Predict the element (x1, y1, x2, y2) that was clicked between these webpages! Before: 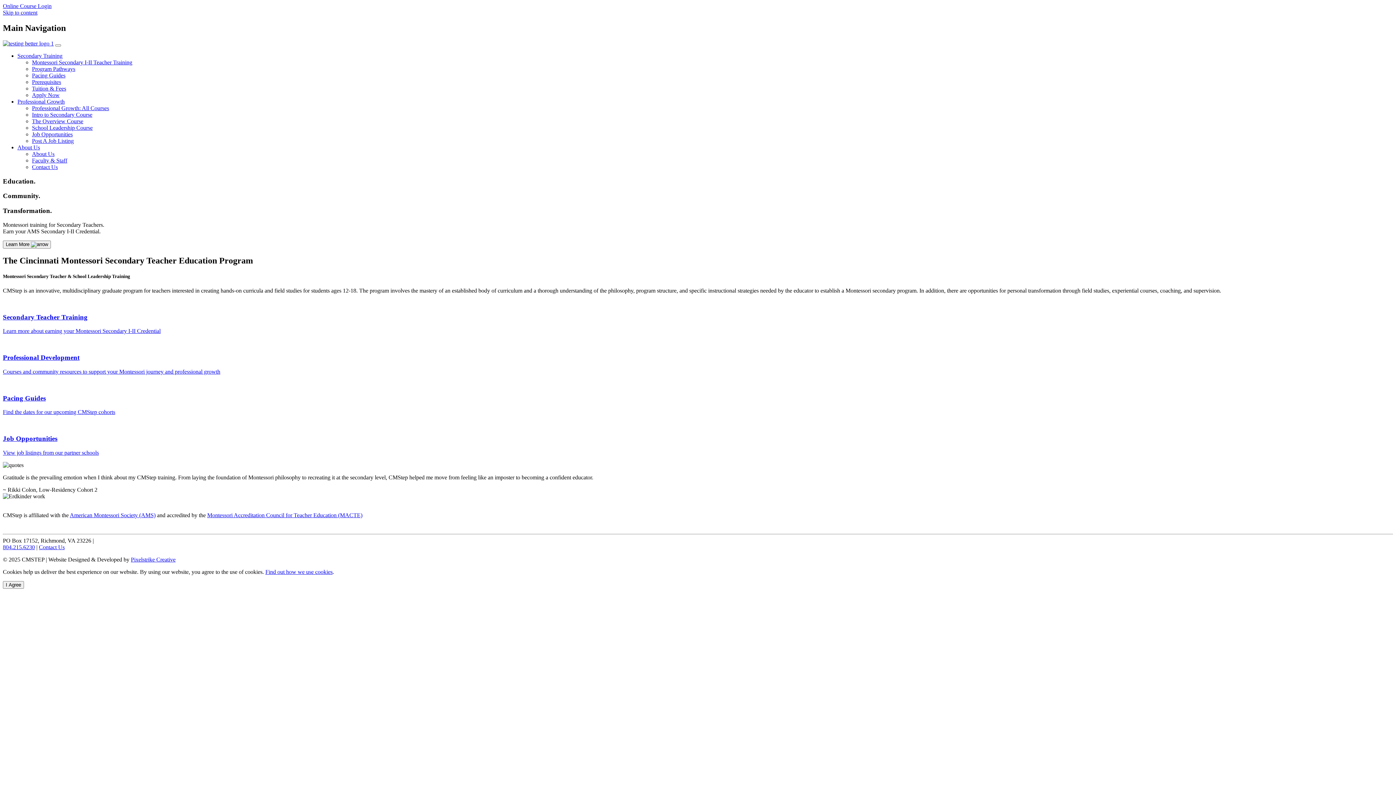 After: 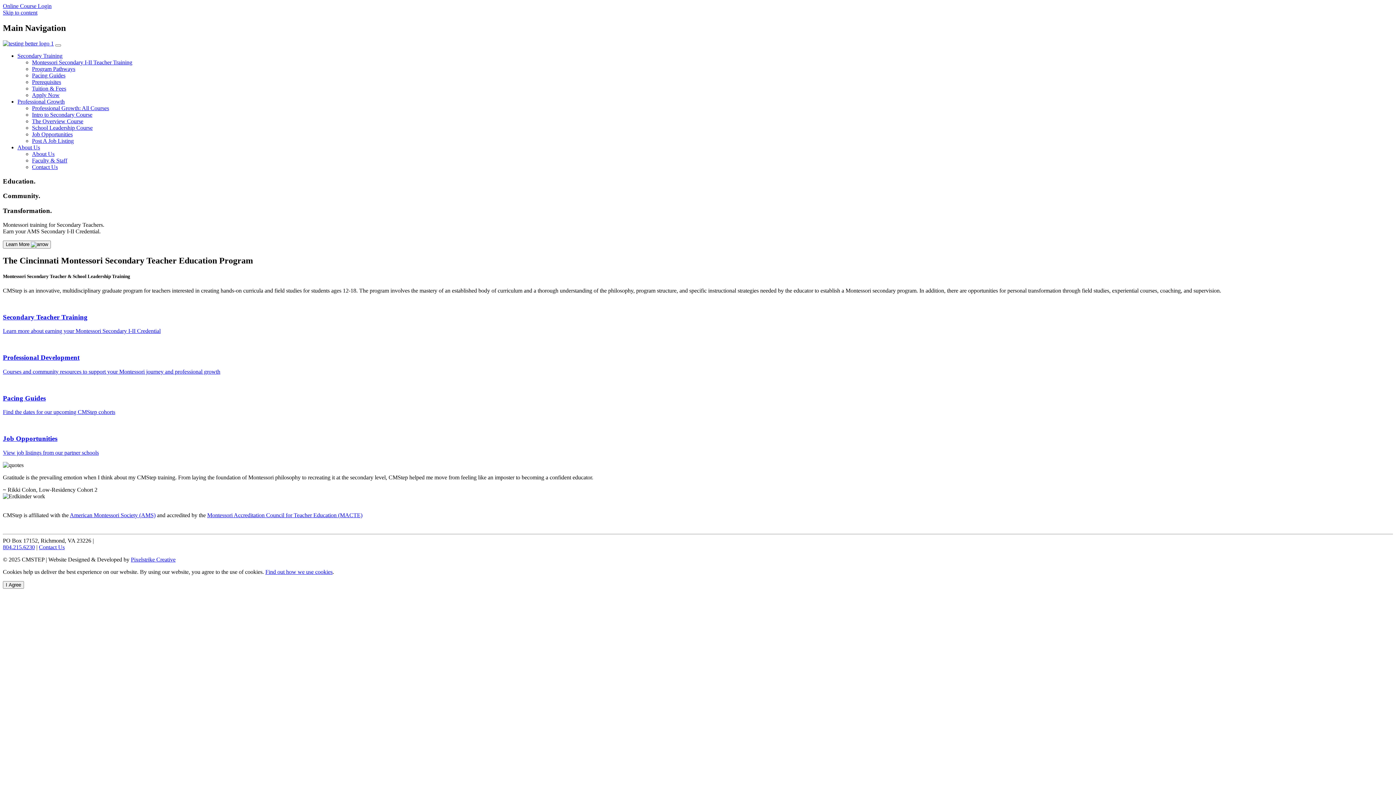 Action: label: Montessori Accreditation Council for Teacher Education (MACTE) bbox: (207, 512, 362, 518)